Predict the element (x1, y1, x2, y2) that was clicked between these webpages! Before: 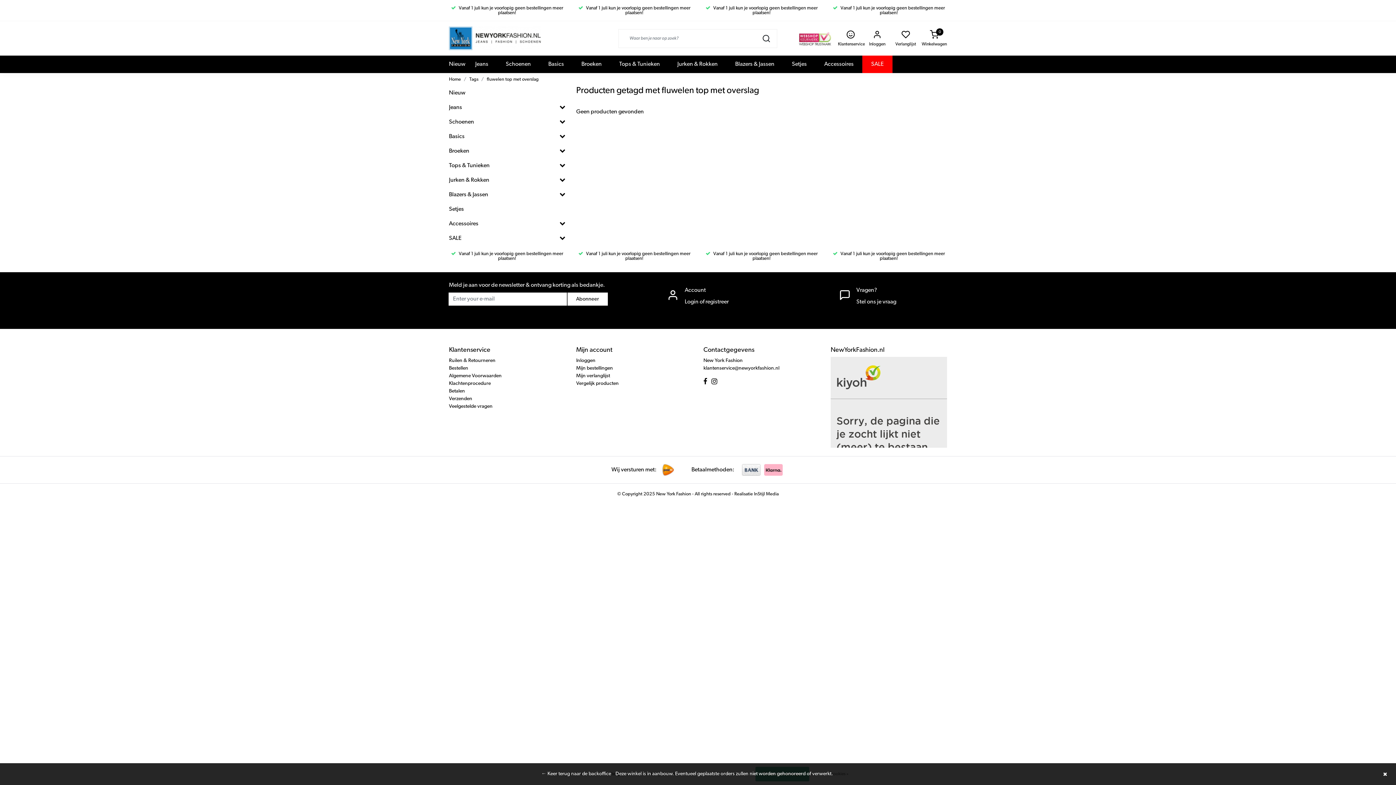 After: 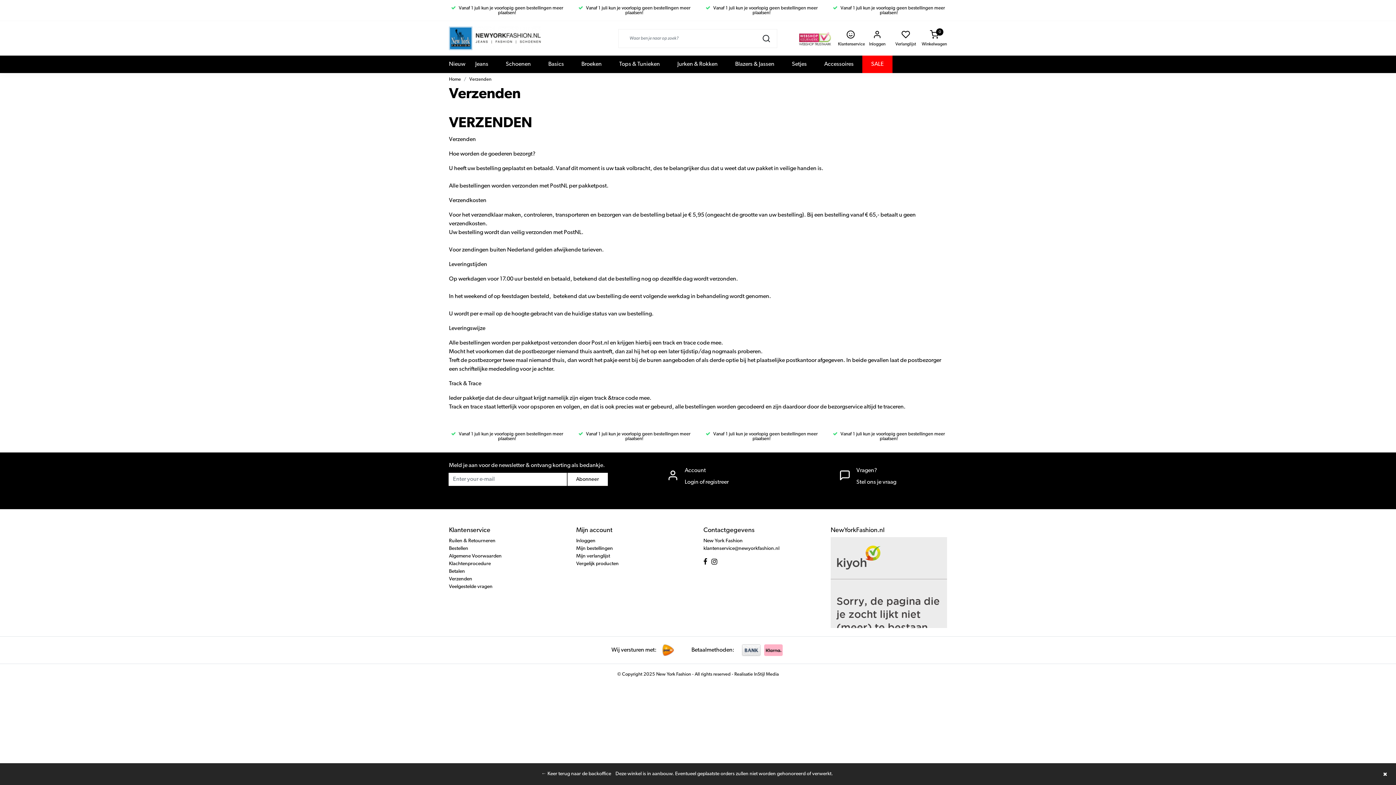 Action: label: Verzenden bbox: (449, 396, 472, 401)